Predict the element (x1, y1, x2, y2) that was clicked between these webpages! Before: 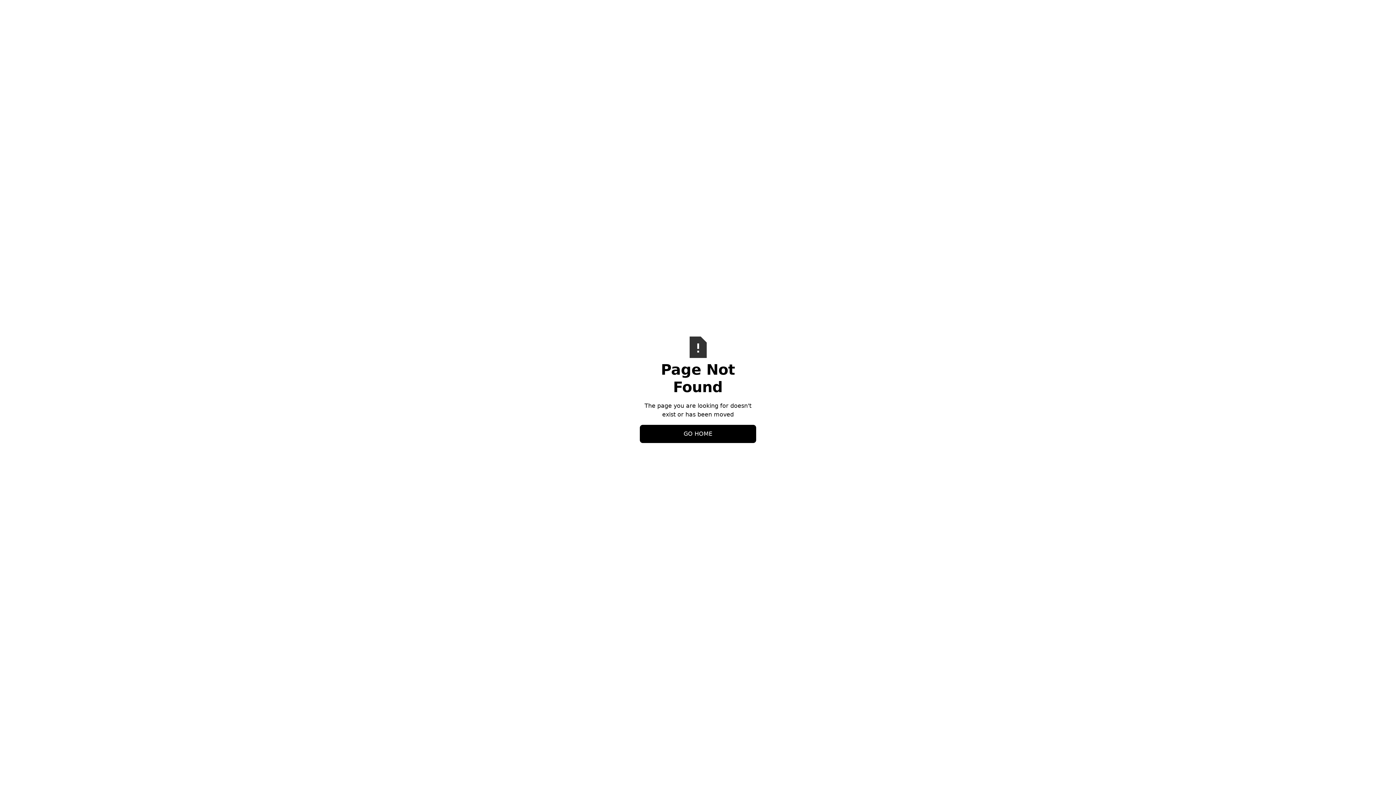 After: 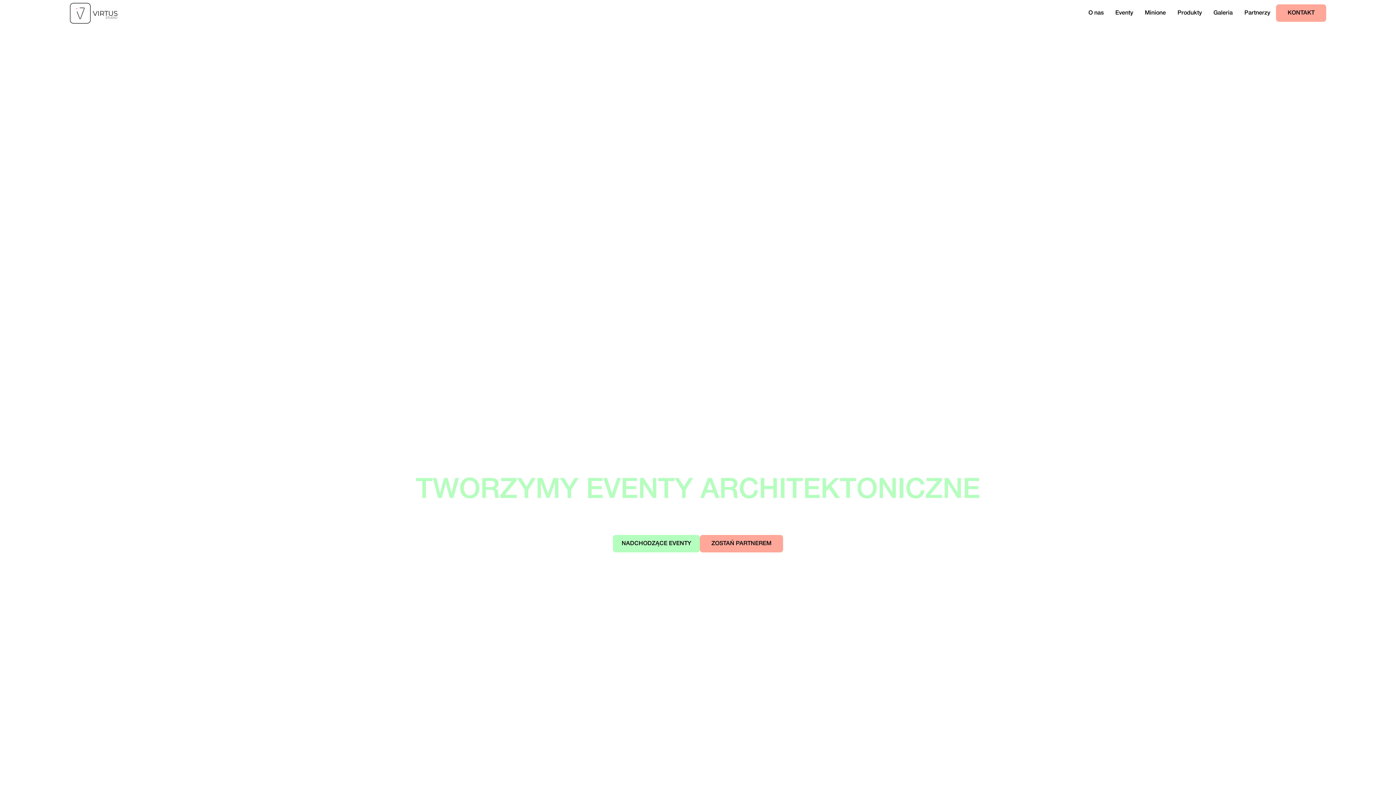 Action: label: GO HOME bbox: (640, 425, 756, 443)